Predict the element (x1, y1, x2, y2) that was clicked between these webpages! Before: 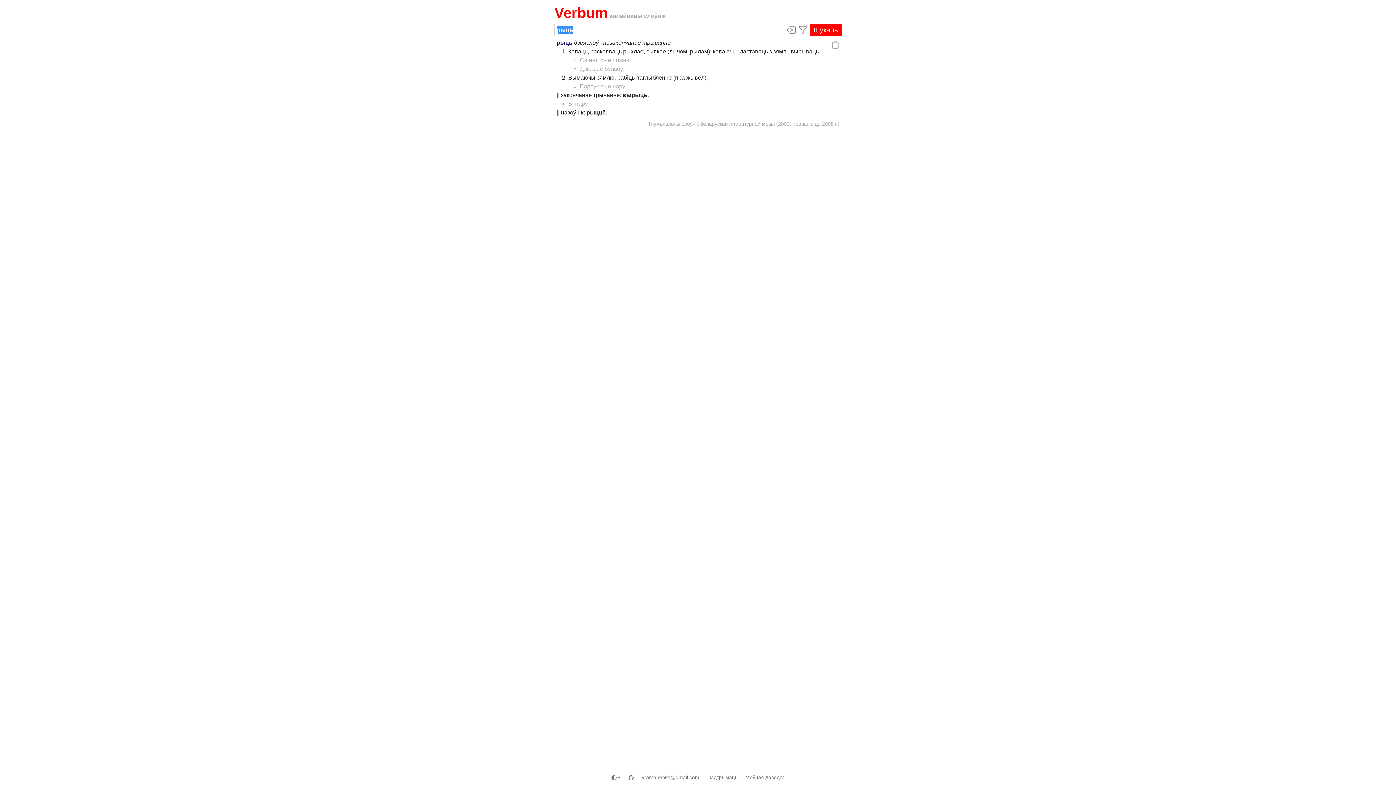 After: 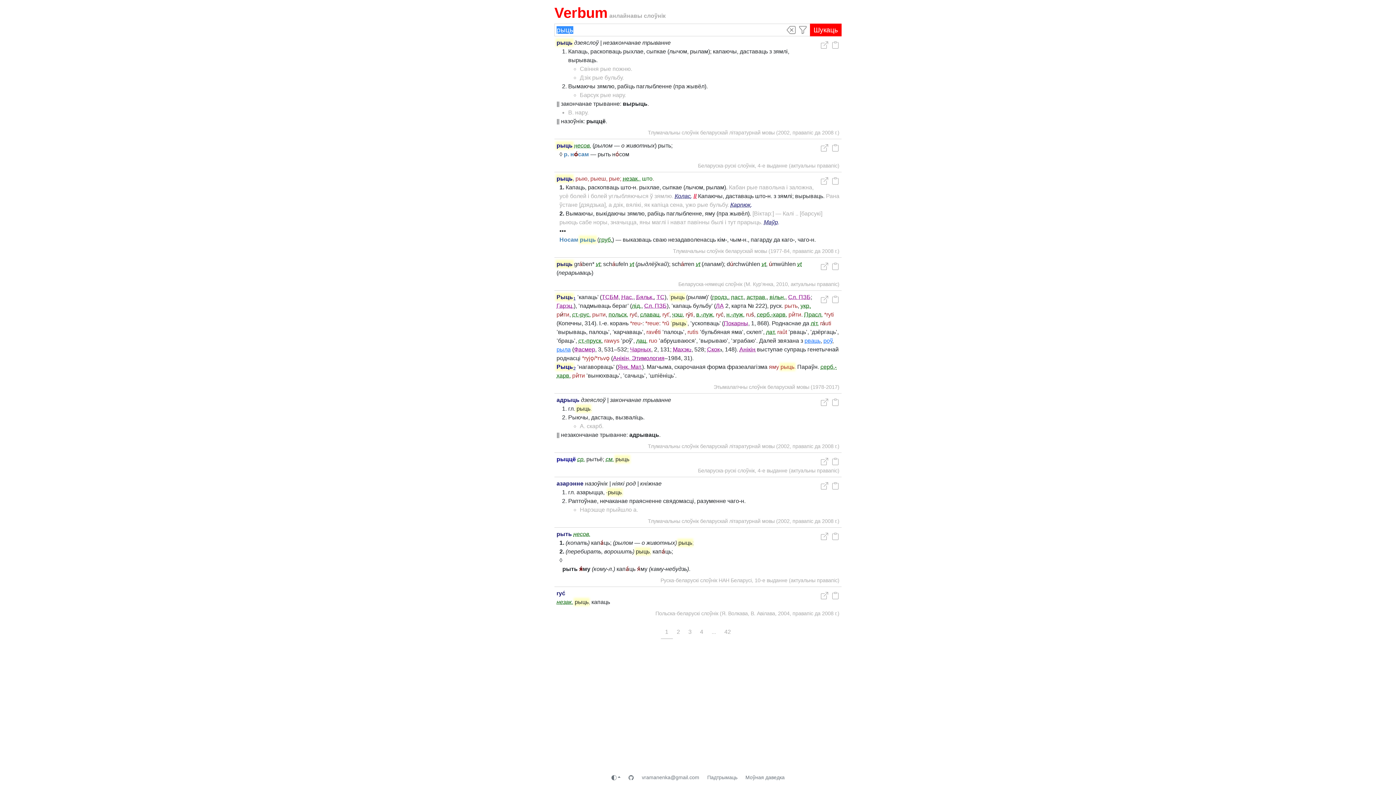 Action: bbox: (810, 23, 841, 36) label: Шукаць